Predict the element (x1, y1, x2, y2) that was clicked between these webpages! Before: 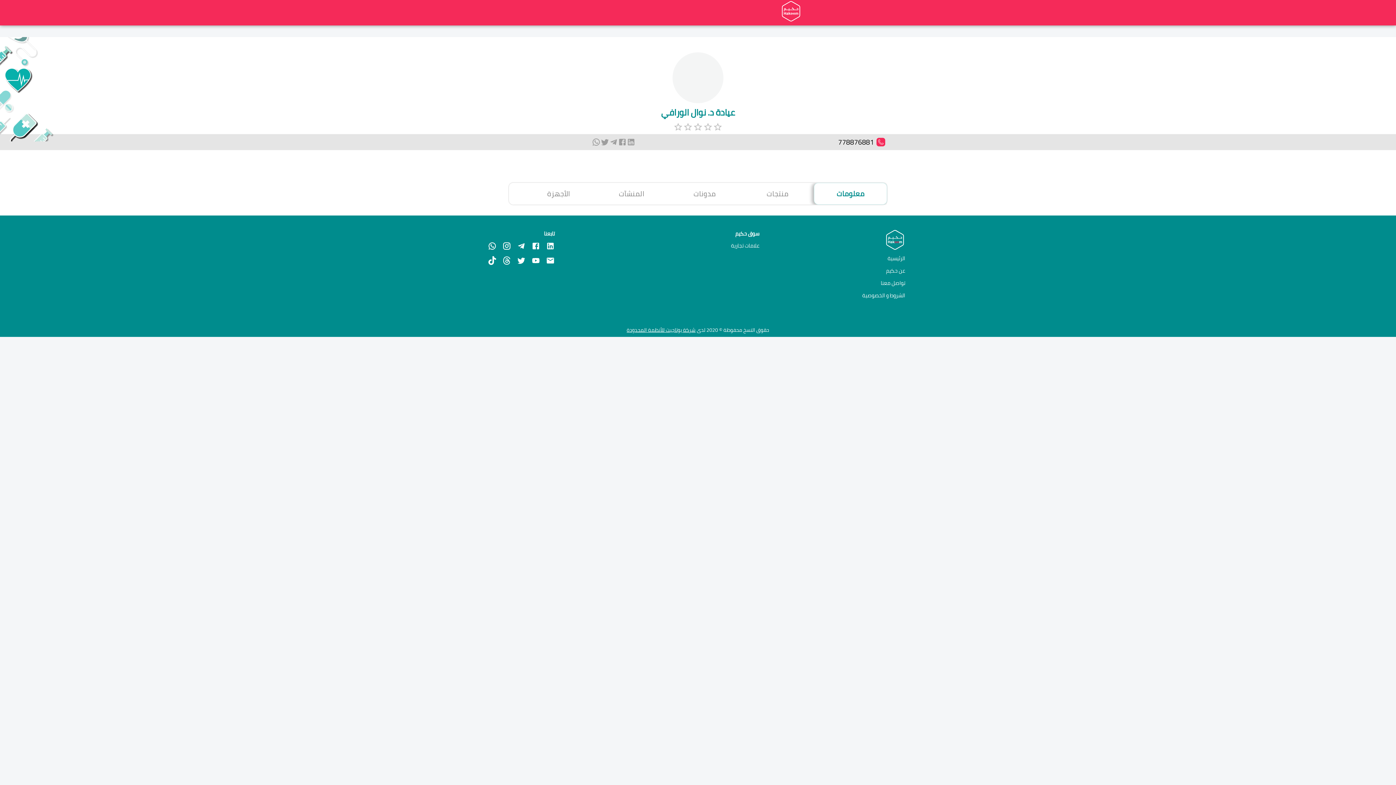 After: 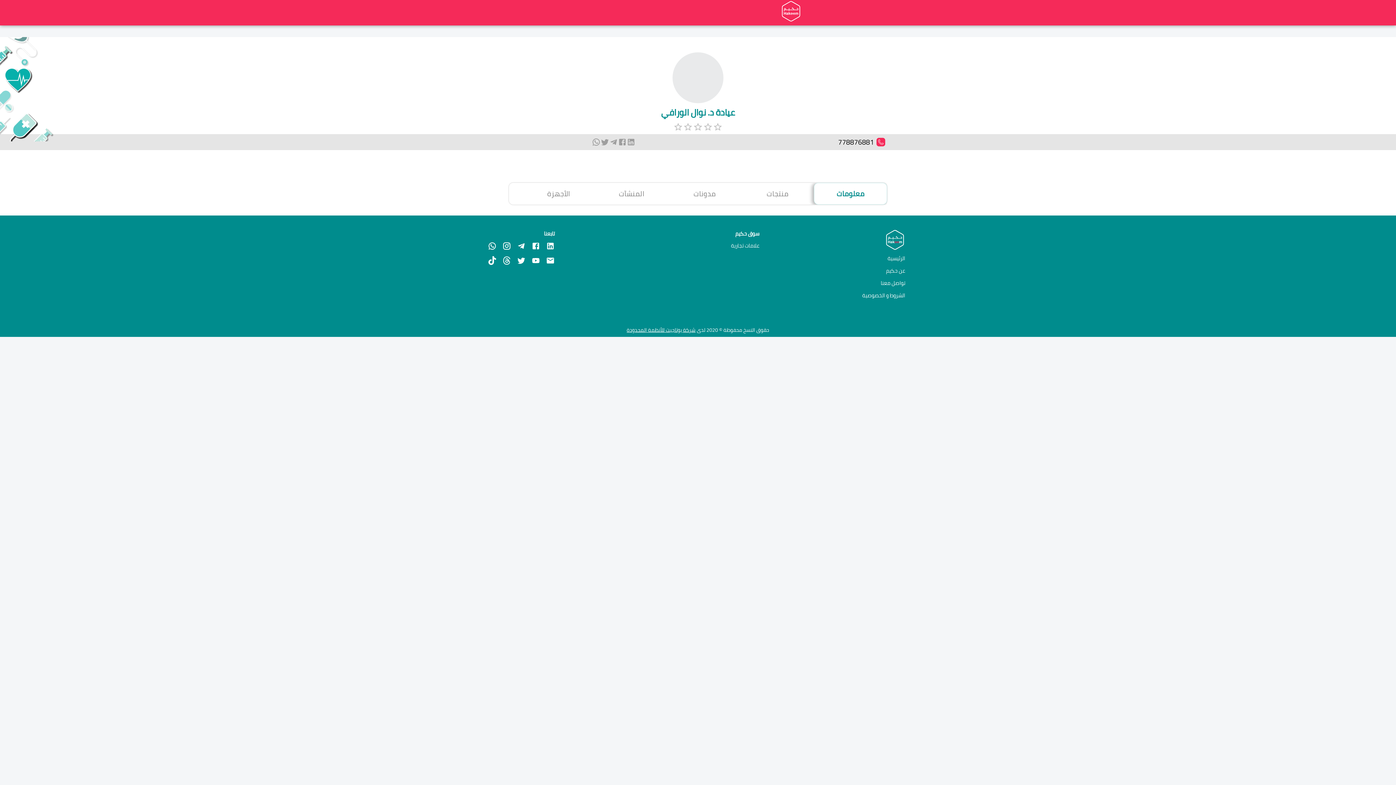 Action: label: telegram bbox: (609, 137, 618, 146)